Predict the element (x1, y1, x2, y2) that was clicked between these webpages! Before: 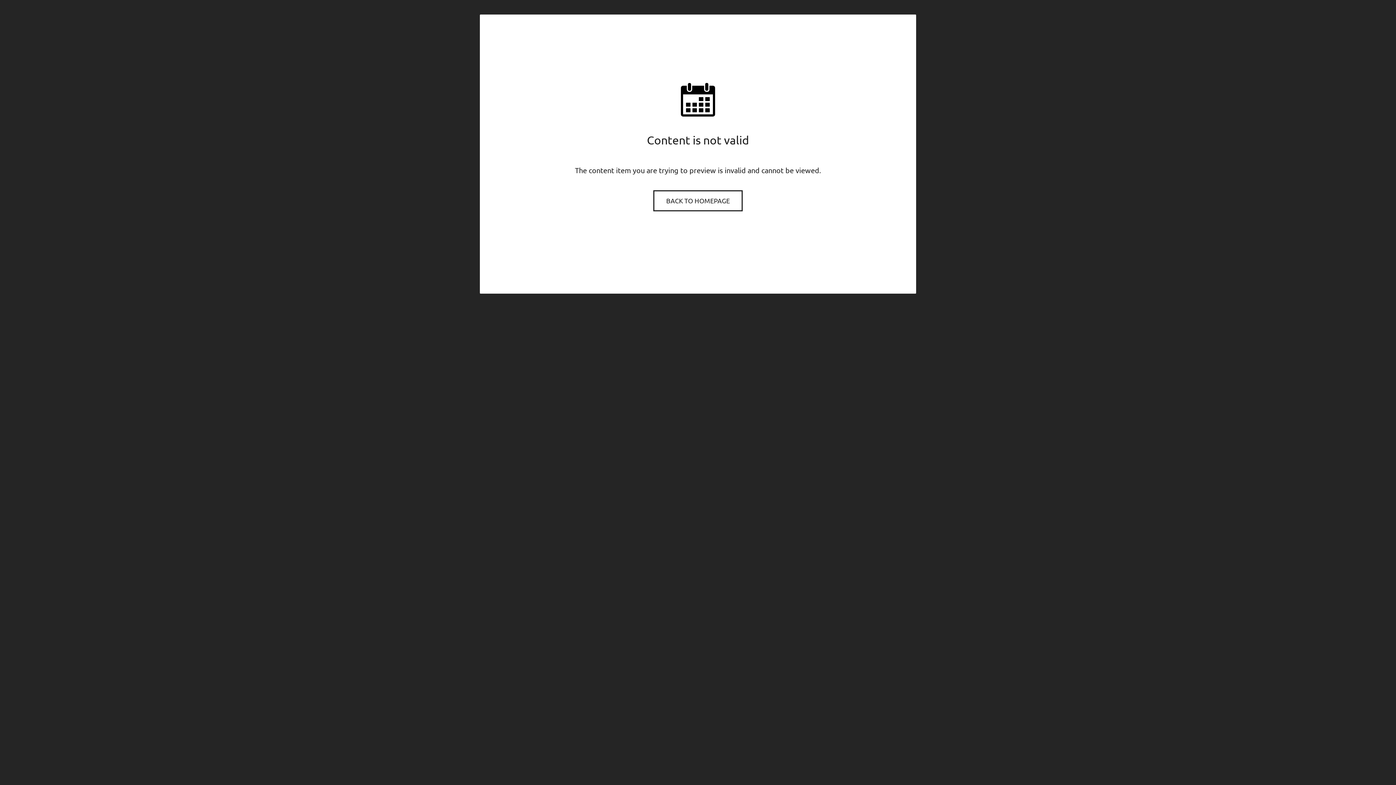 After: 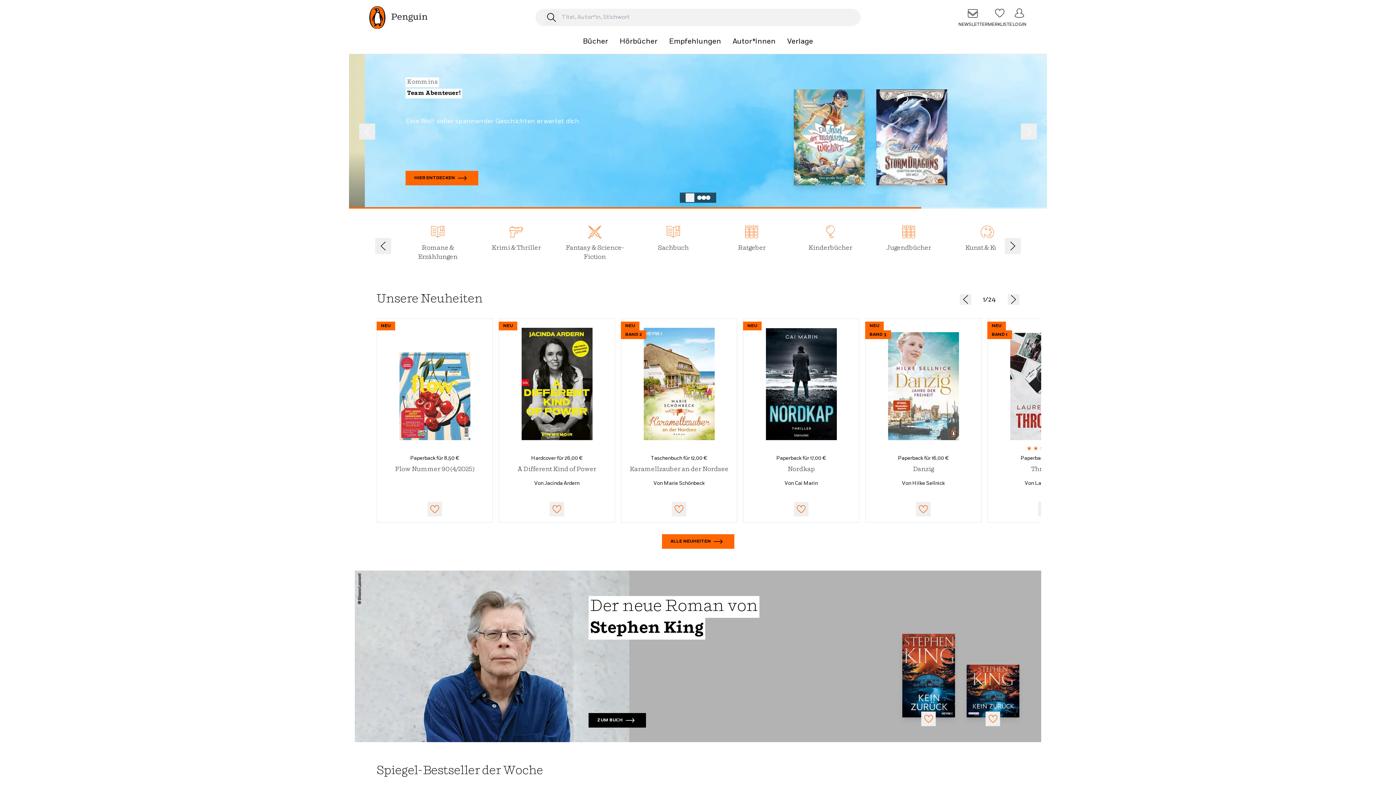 Action: label: BACK TO HOMEPAGE bbox: (654, 191, 741, 210)